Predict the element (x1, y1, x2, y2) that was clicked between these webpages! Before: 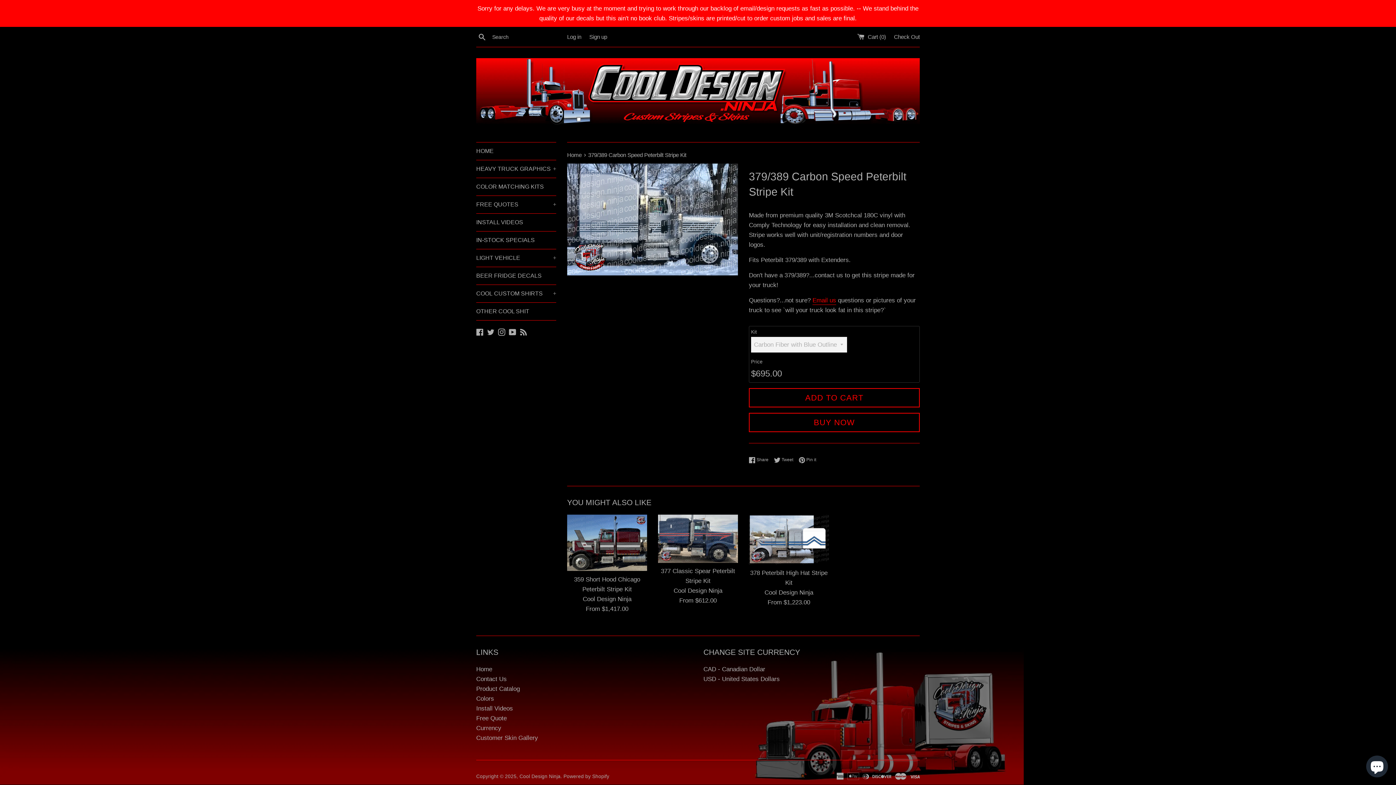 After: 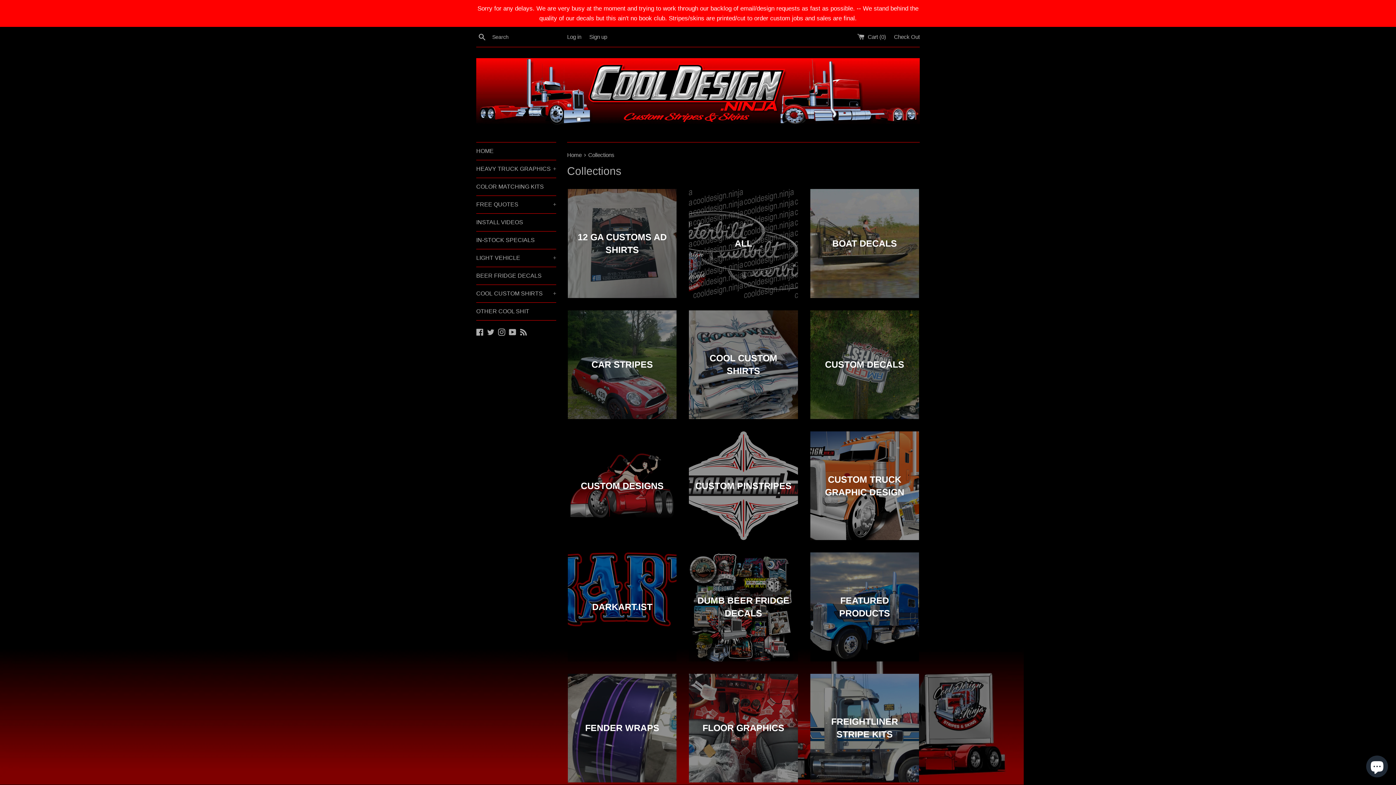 Action: label: Product Catalog bbox: (476, 685, 520, 692)